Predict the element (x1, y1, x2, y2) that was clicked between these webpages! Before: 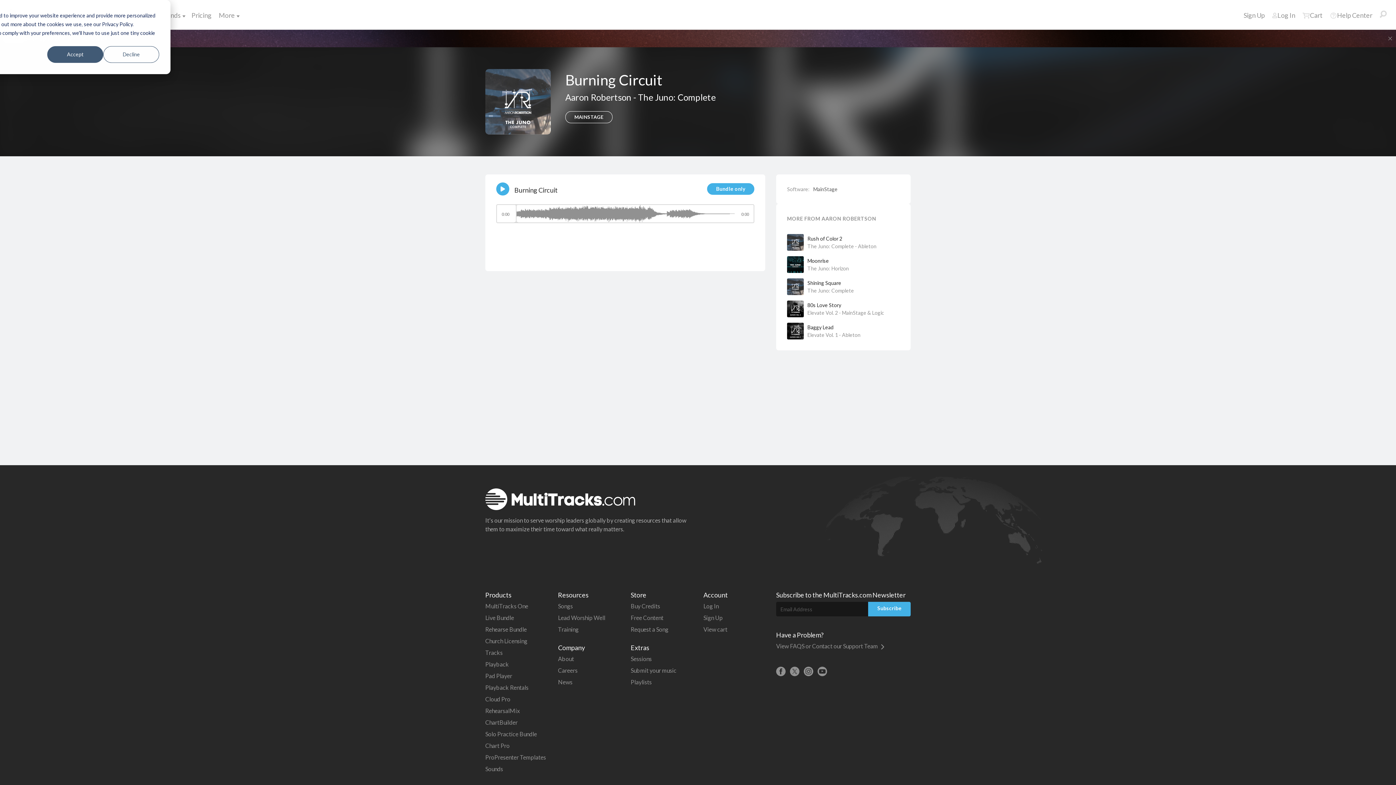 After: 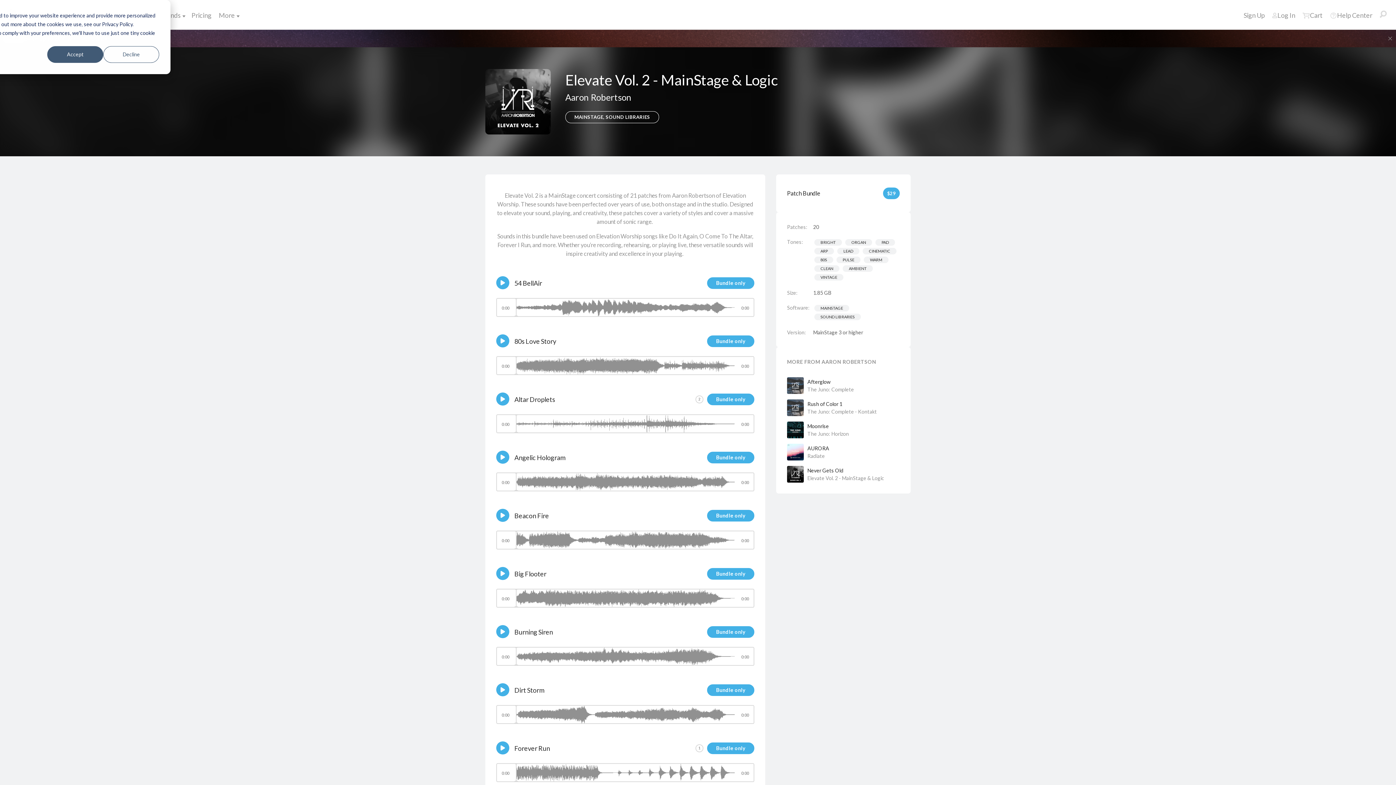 Action: label: Elevate Vol. 2 - MainStage & Logic bbox: (807, 309, 900, 316)